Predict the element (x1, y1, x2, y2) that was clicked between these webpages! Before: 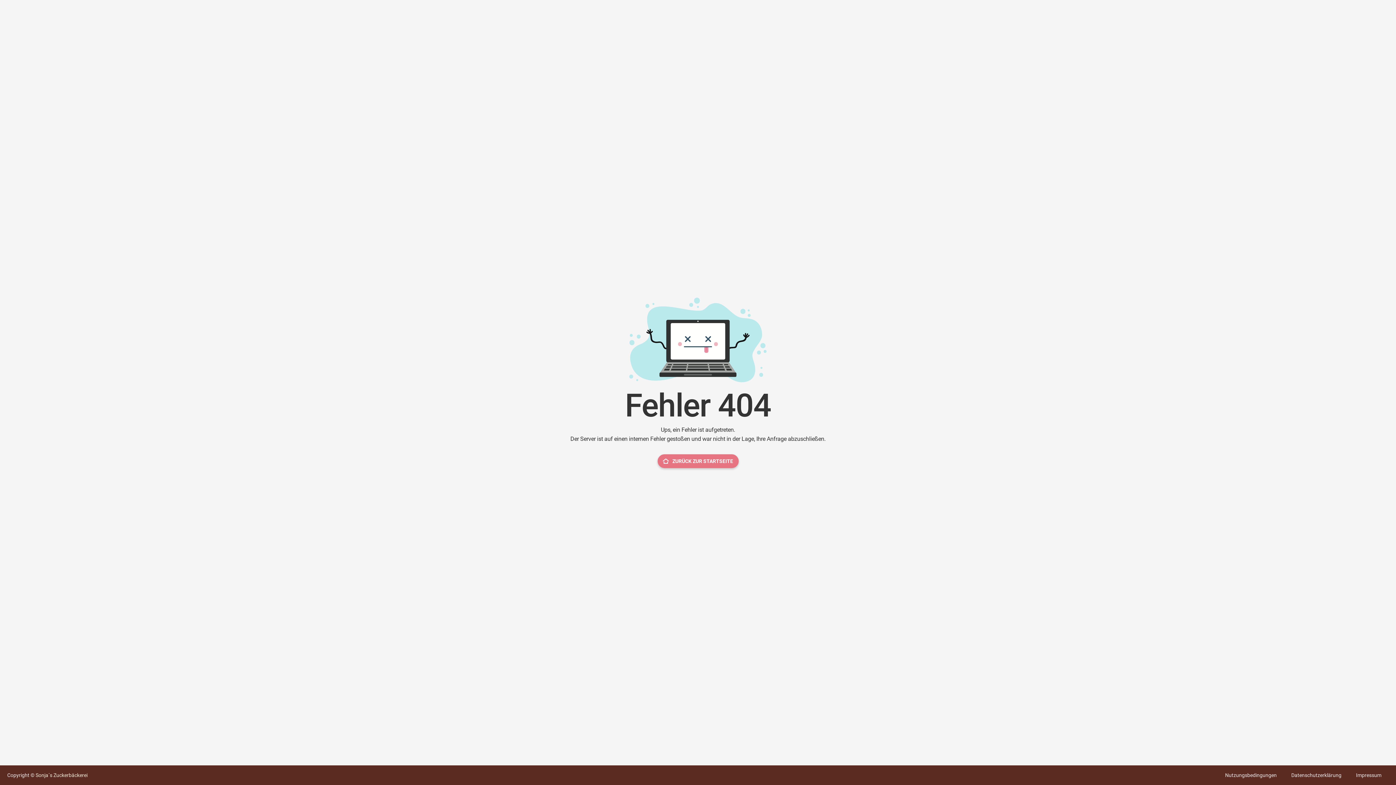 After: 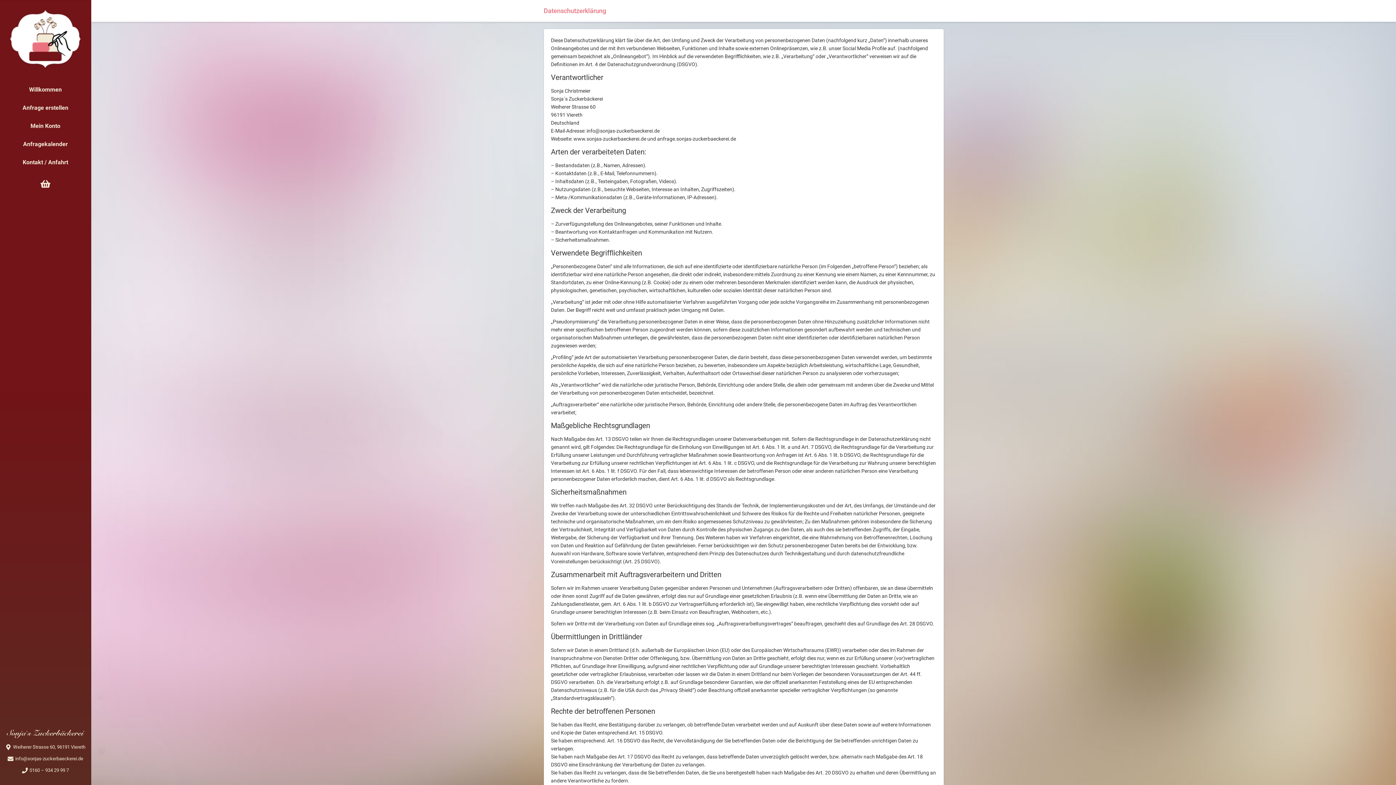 Action: bbox: (1284, 765, 1349, 785) label: Datenschutzerklärung